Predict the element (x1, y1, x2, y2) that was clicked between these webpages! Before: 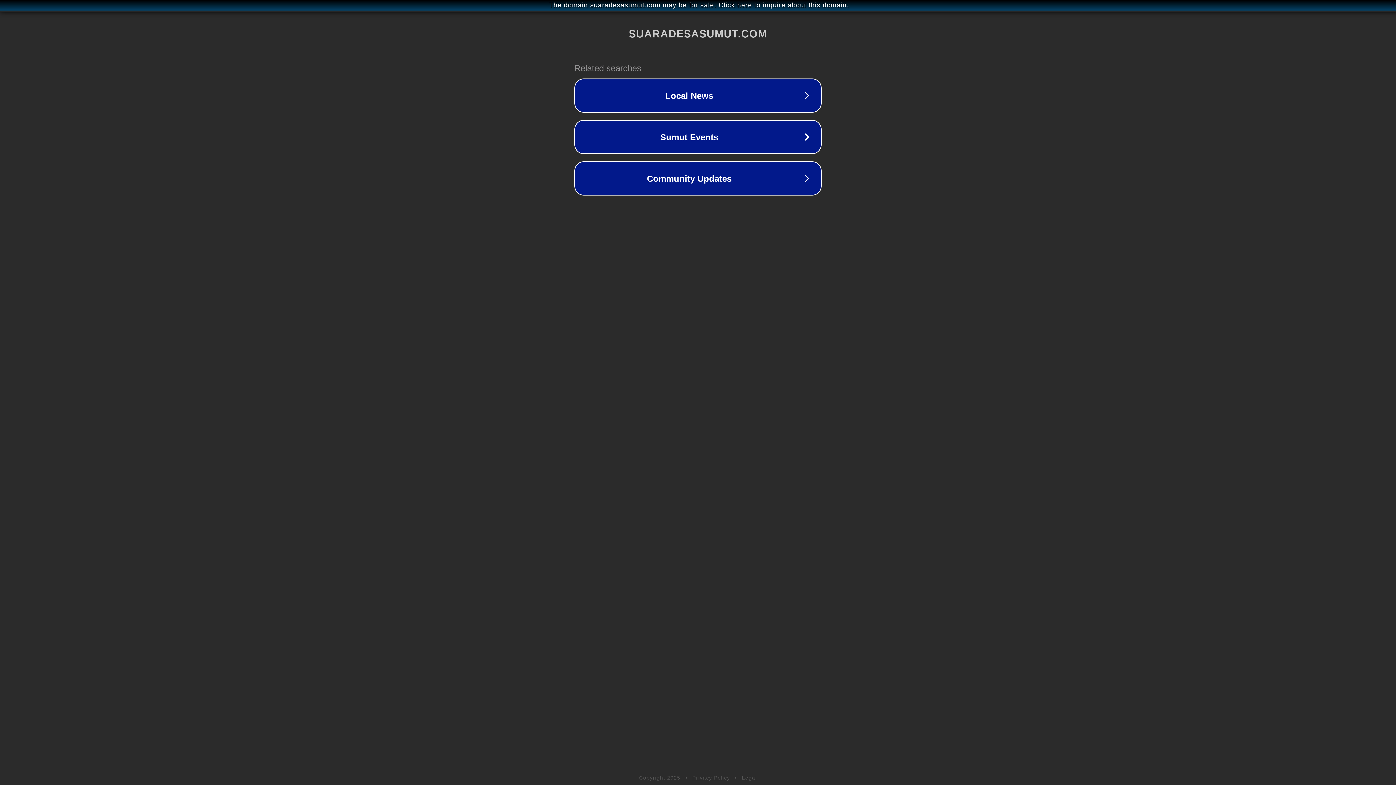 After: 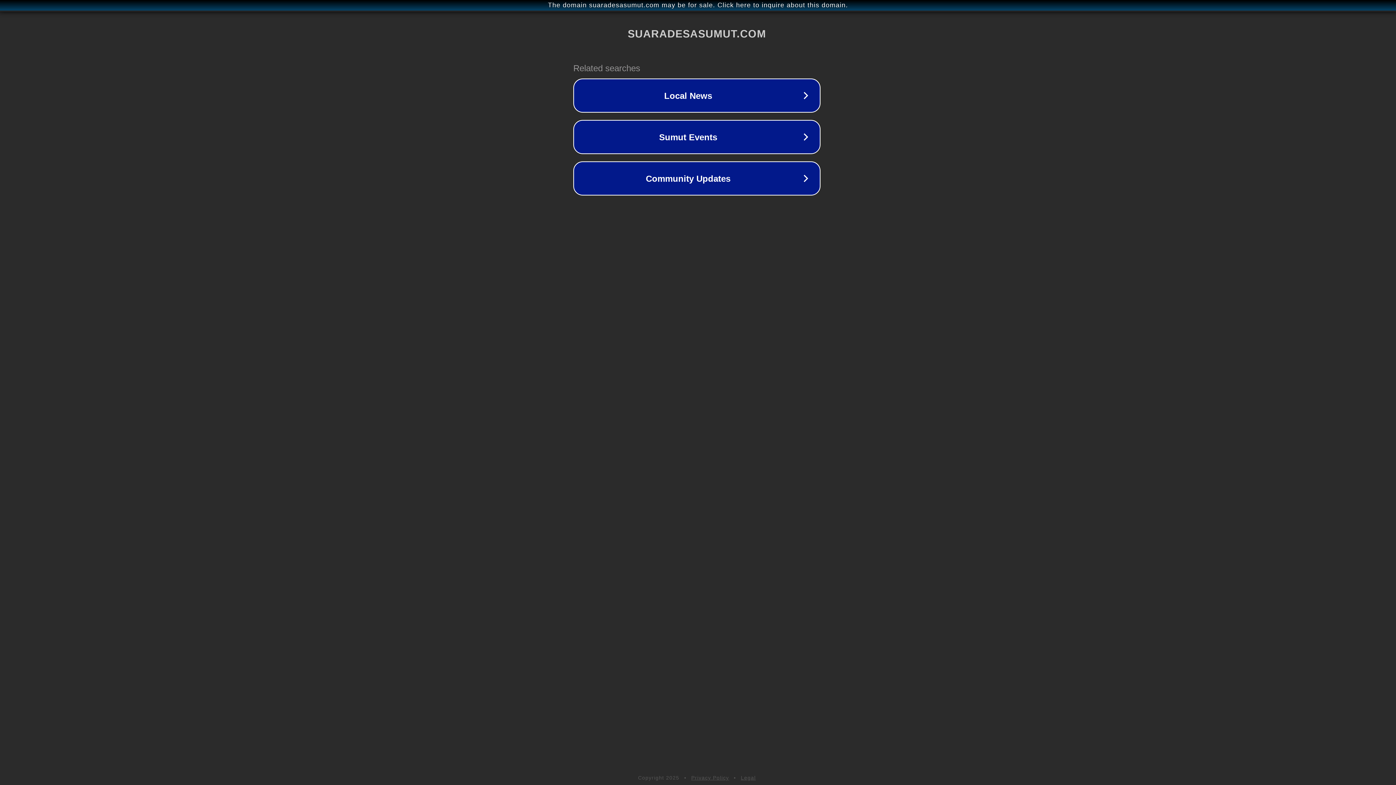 Action: bbox: (1, 1, 1397, 9) label: The domain suaradesasumut.com may be for sale. Click here to inquire about this domain.